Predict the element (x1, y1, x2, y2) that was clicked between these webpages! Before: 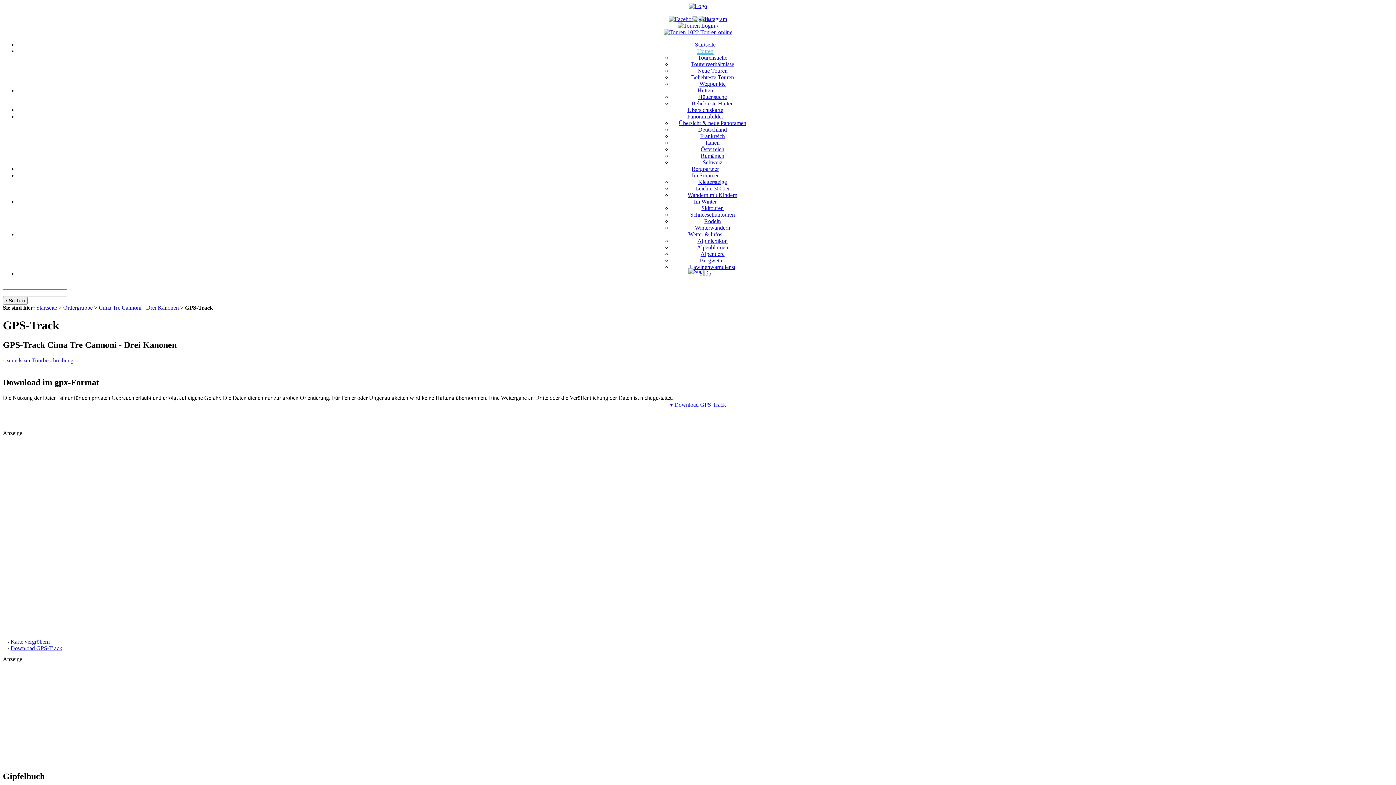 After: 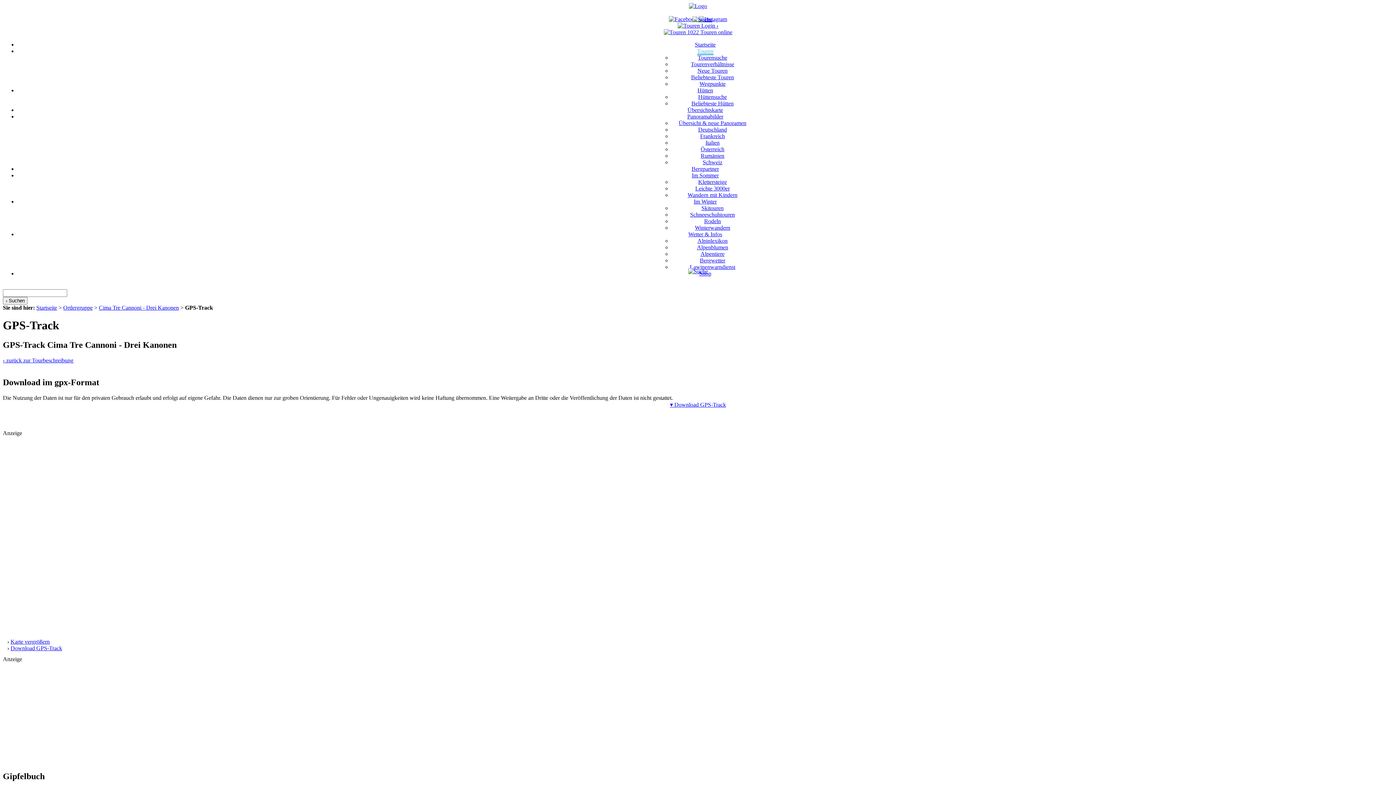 Action: label: ▾ Download GPS-Track bbox: (2, 401, 1393, 408)